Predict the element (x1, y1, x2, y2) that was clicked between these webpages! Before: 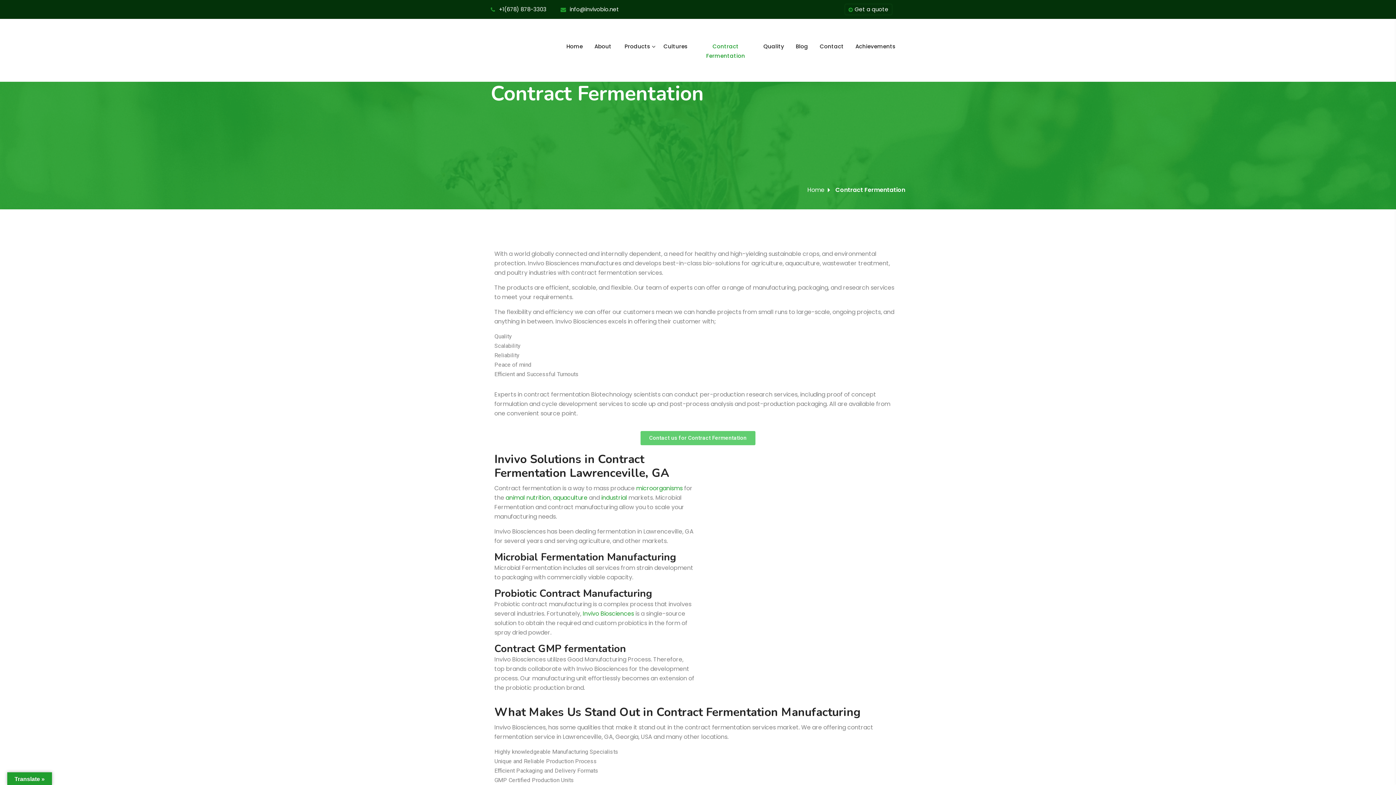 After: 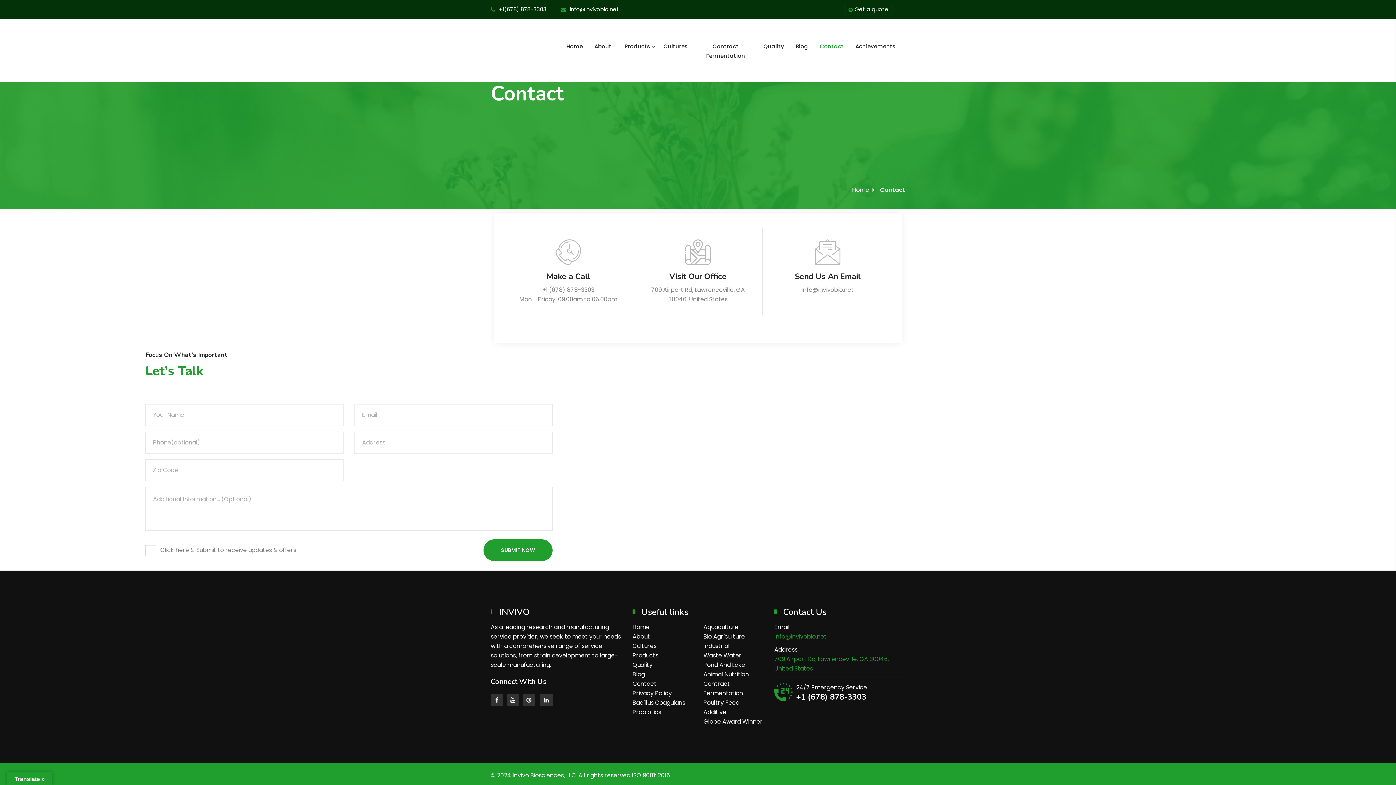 Action: label: Contact us for Contract Fermentation bbox: (640, 431, 755, 445)